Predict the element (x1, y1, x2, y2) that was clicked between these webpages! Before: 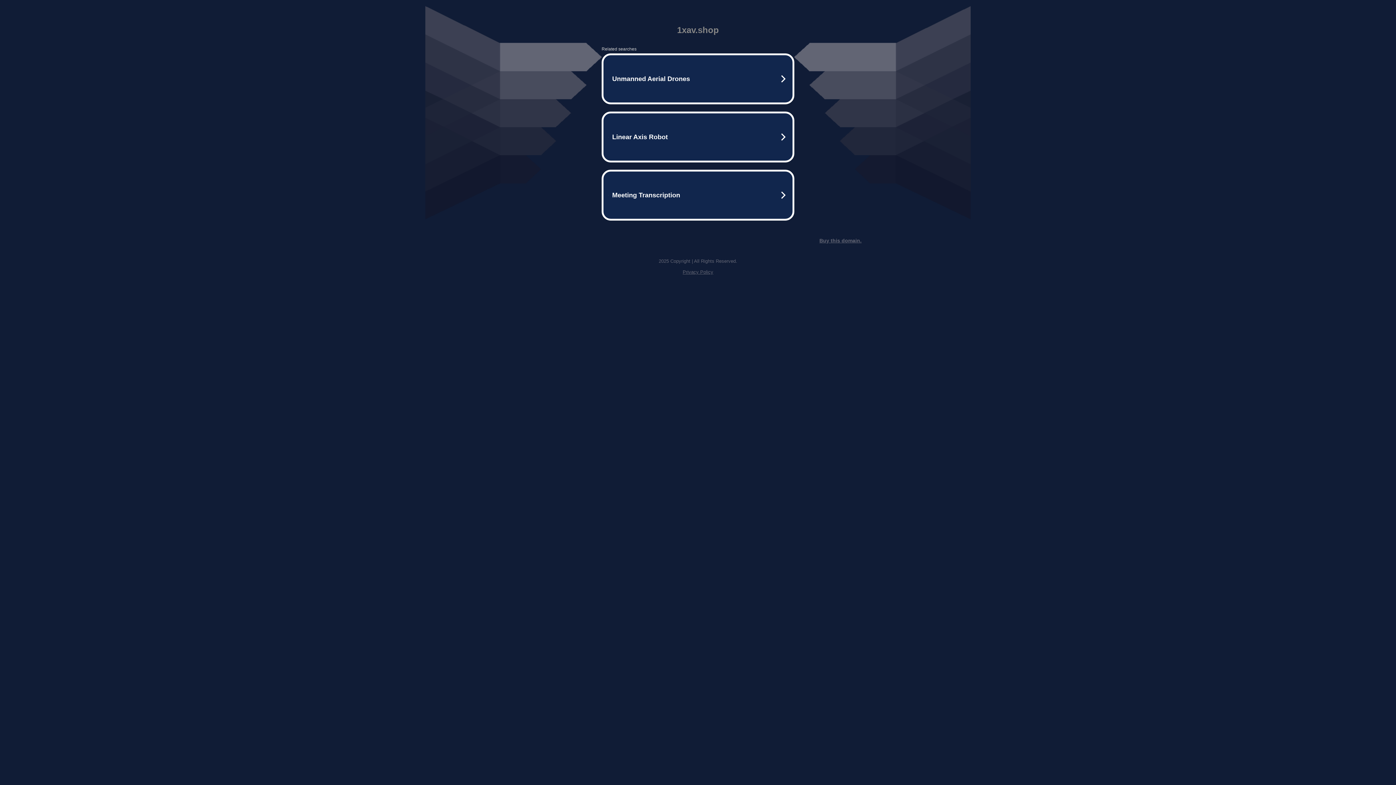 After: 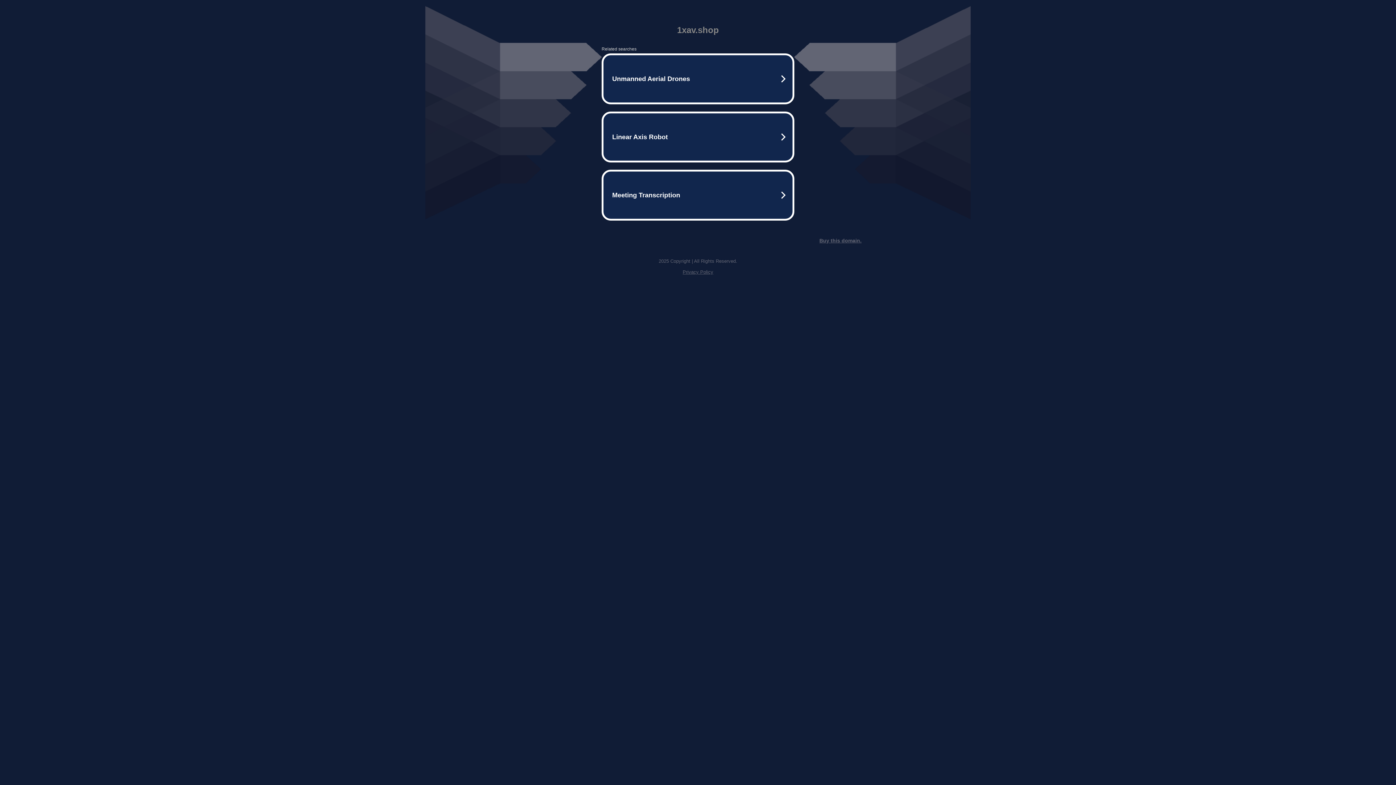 Action: label: Privacy Policy bbox: (682, 269, 713, 274)